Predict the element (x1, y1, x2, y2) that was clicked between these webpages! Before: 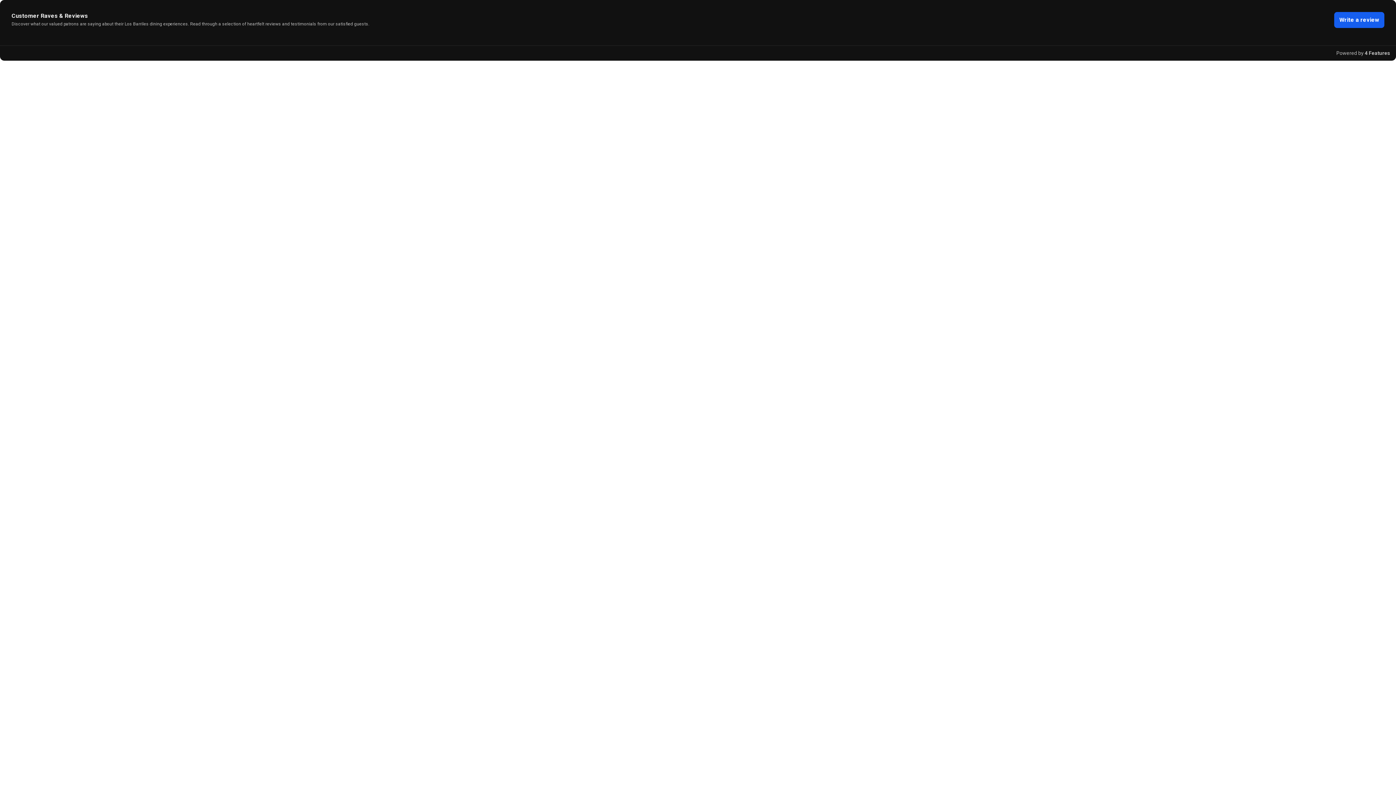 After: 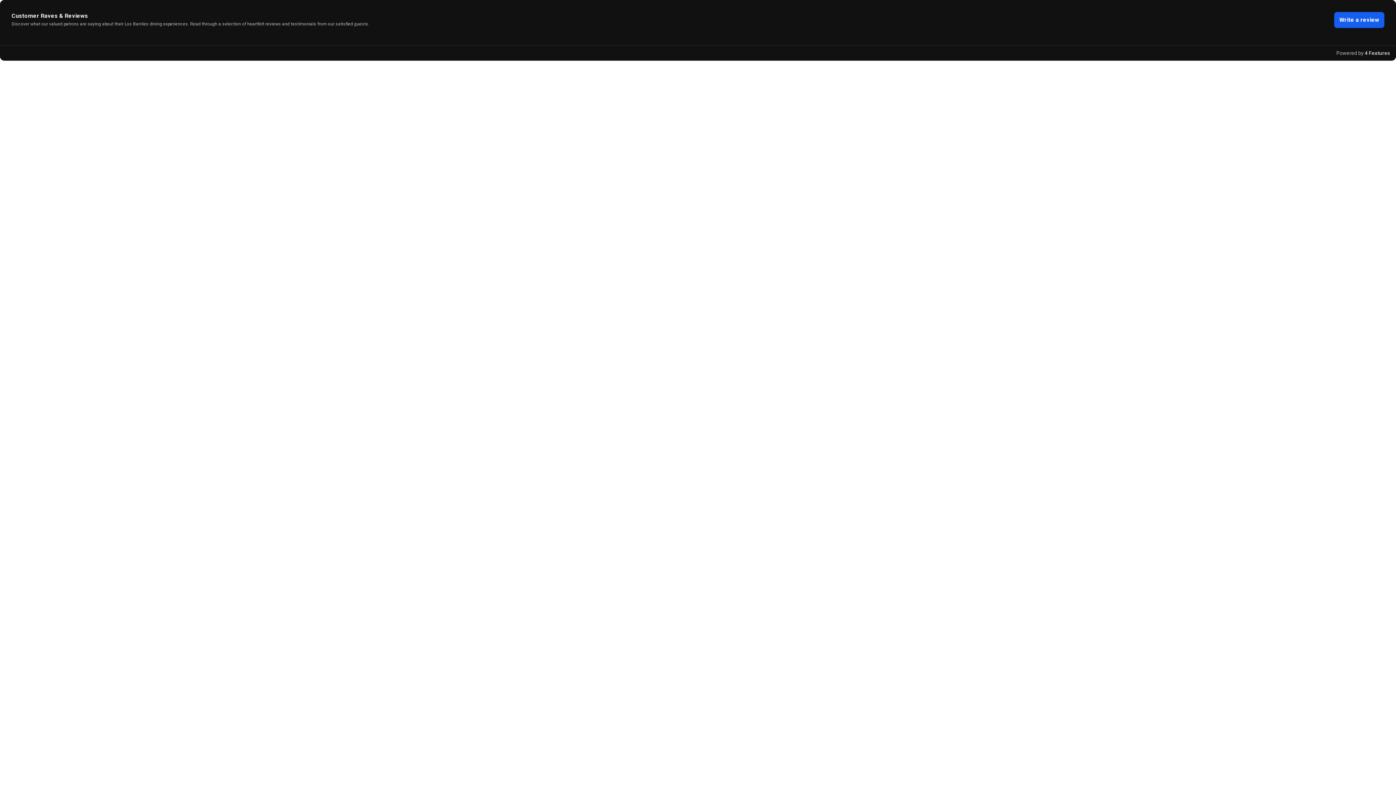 Action: label: Write a review bbox: (1334, 11, 1384, 27)